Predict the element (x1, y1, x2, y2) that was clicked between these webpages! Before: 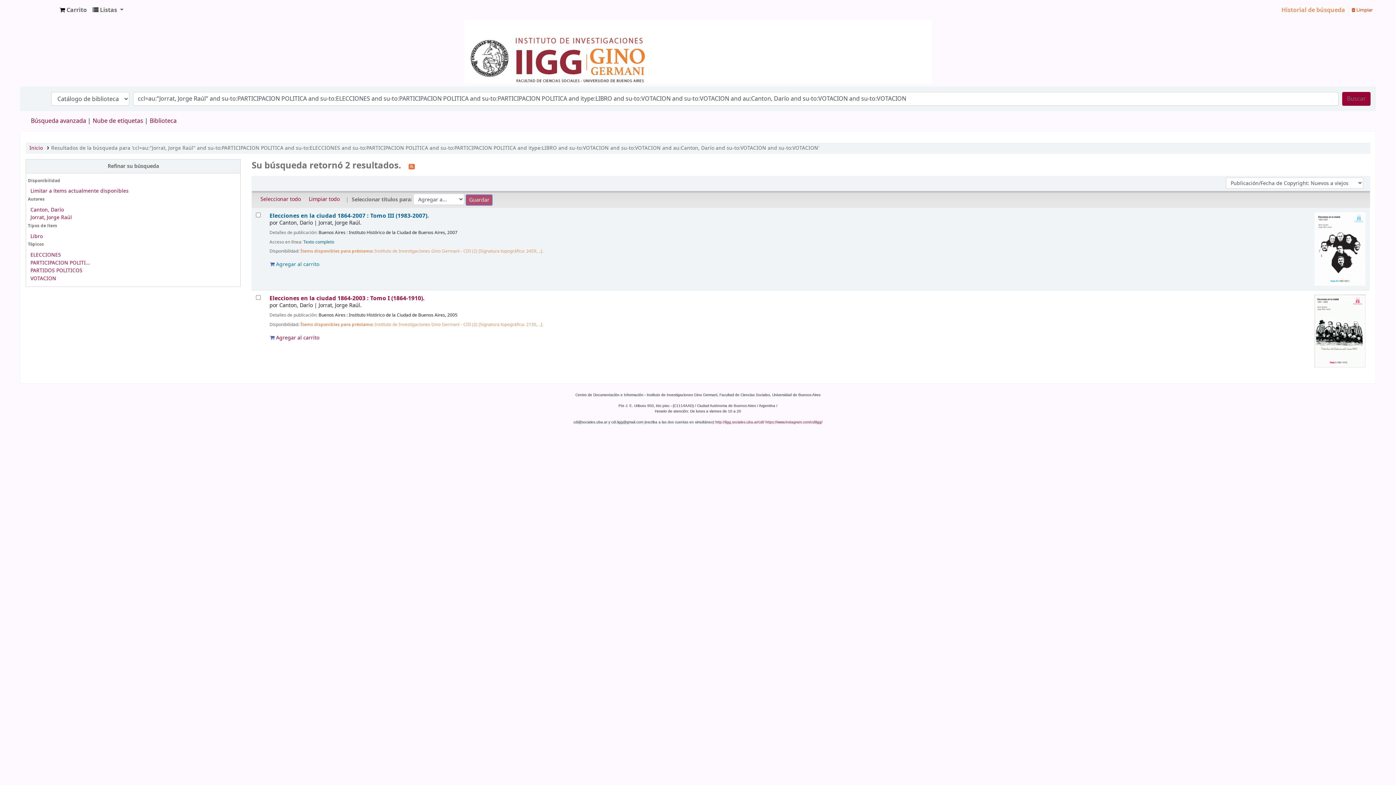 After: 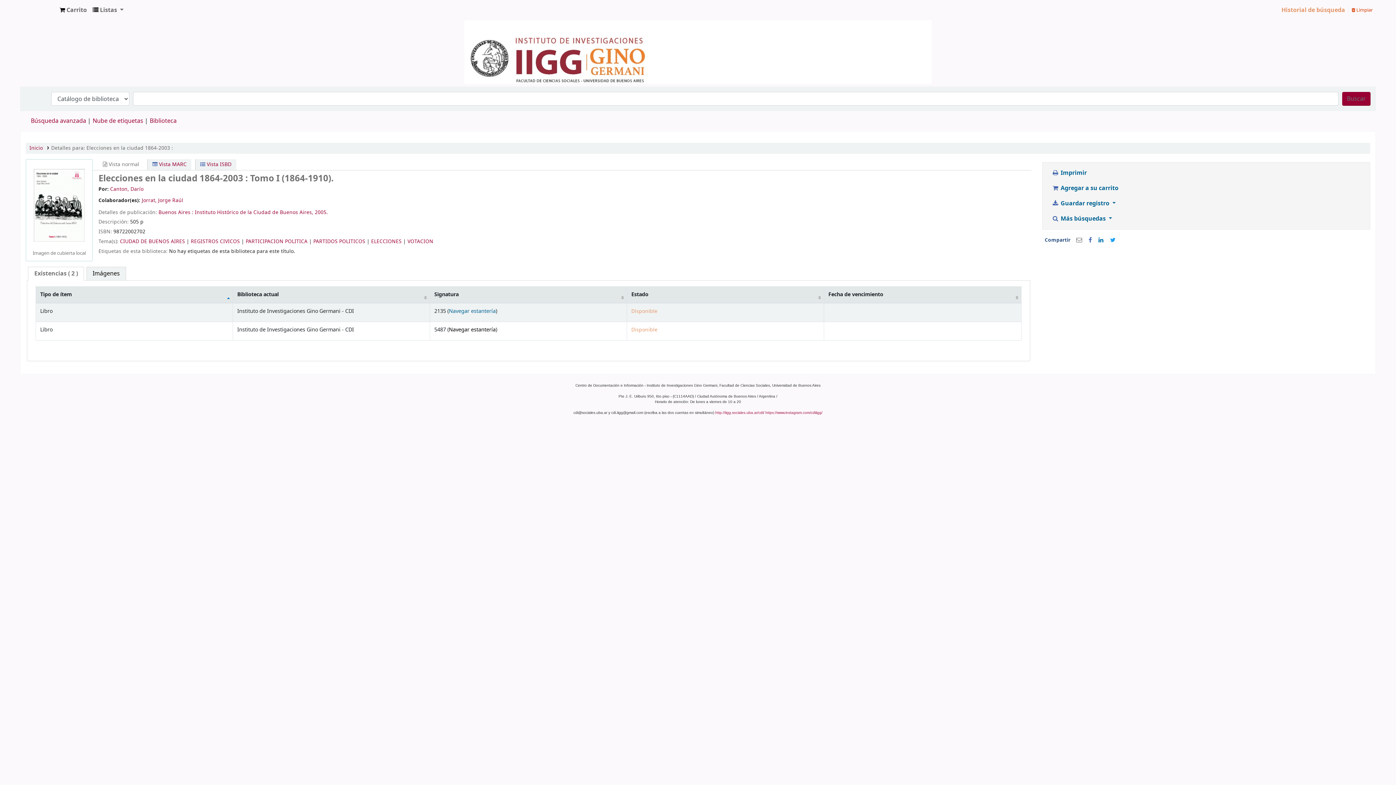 Action: bbox: (1315, 327, 1365, 334)